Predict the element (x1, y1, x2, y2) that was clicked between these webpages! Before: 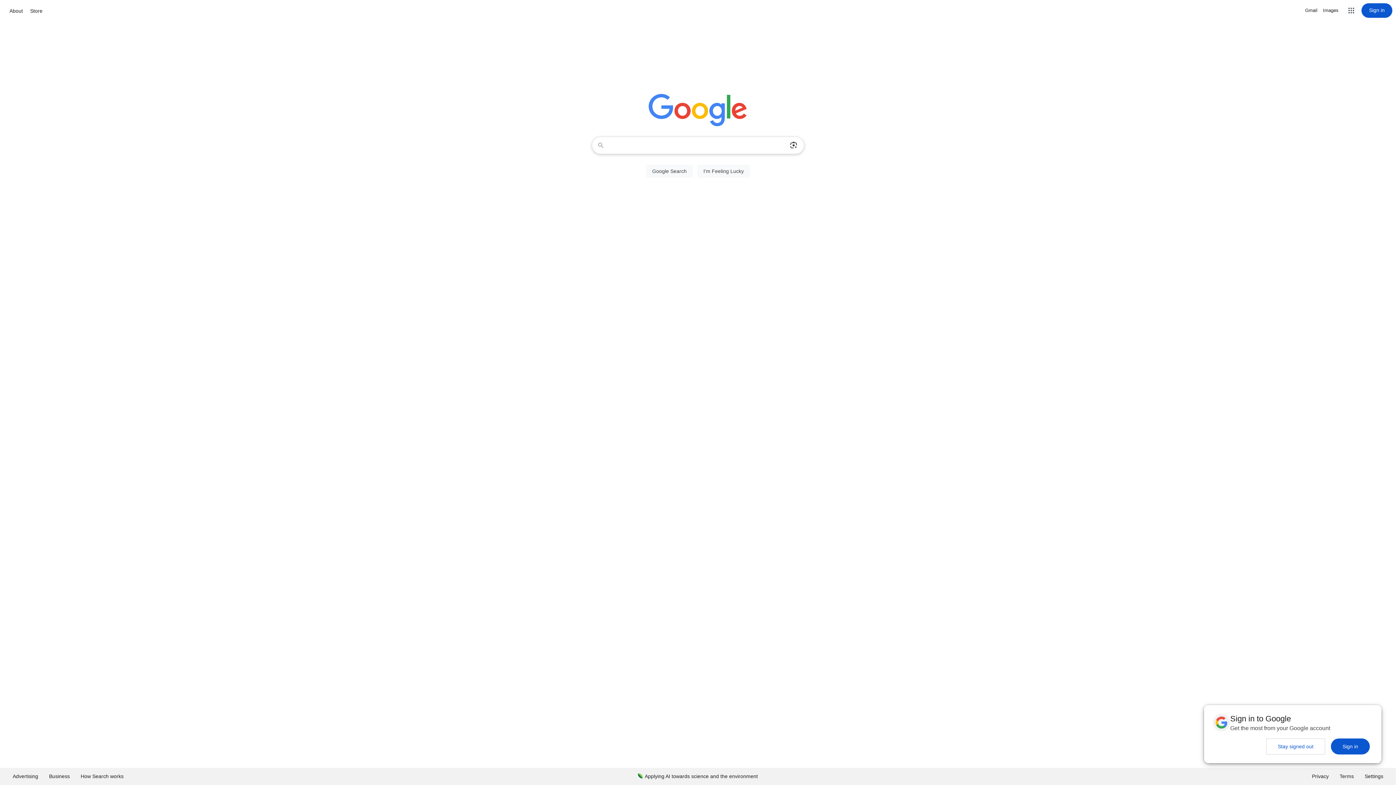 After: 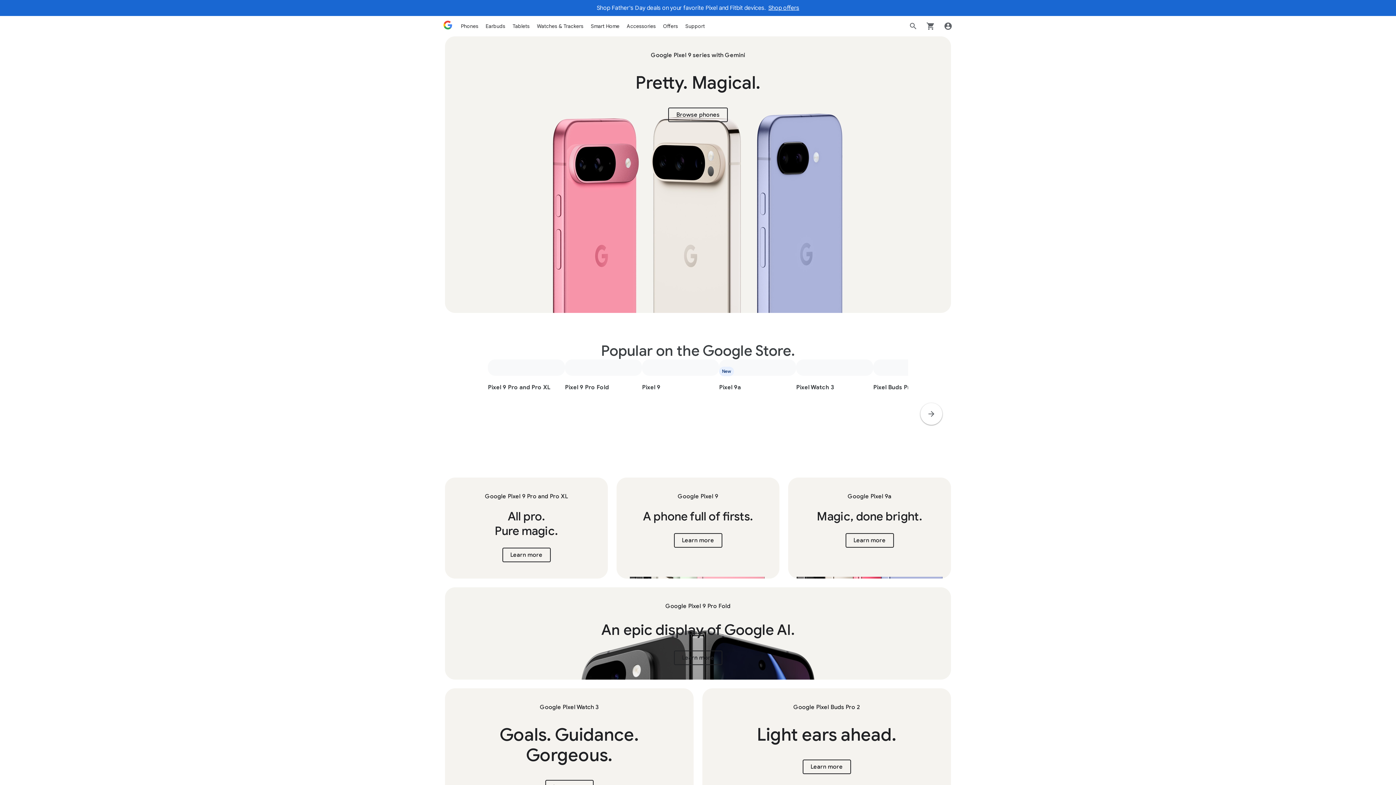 Action: label: Store bbox: (28, 6, 44, 15)